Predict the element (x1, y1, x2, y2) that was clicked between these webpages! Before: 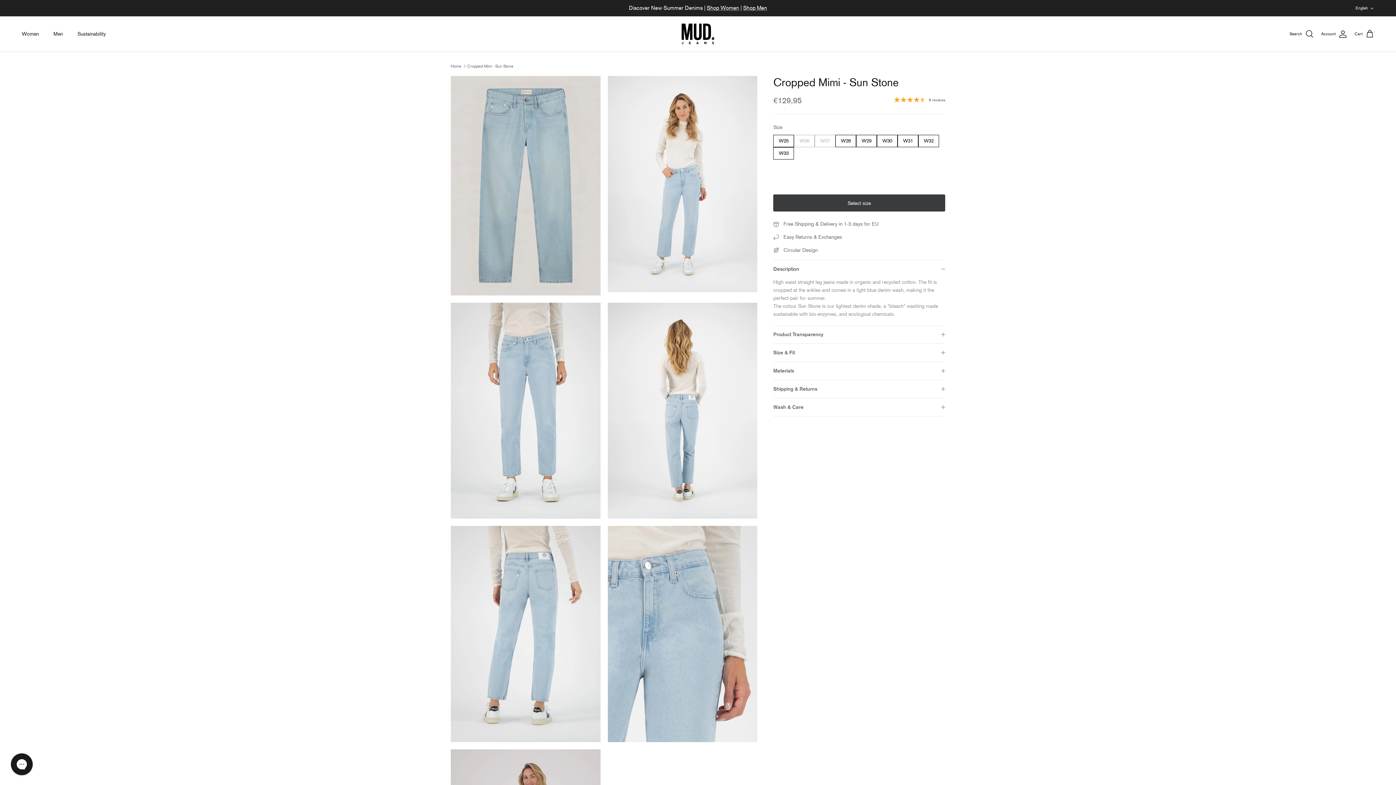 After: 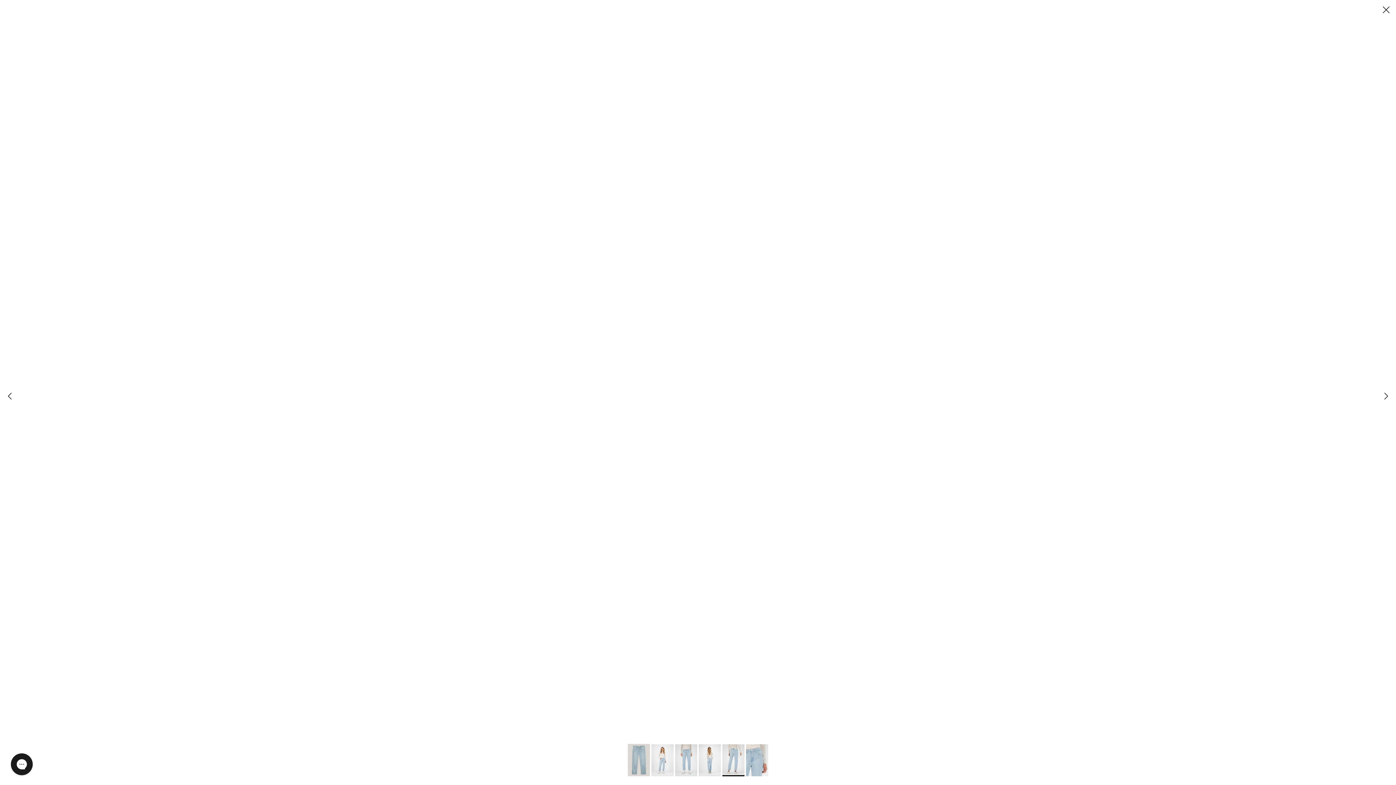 Action: bbox: (450, 526, 600, 742)